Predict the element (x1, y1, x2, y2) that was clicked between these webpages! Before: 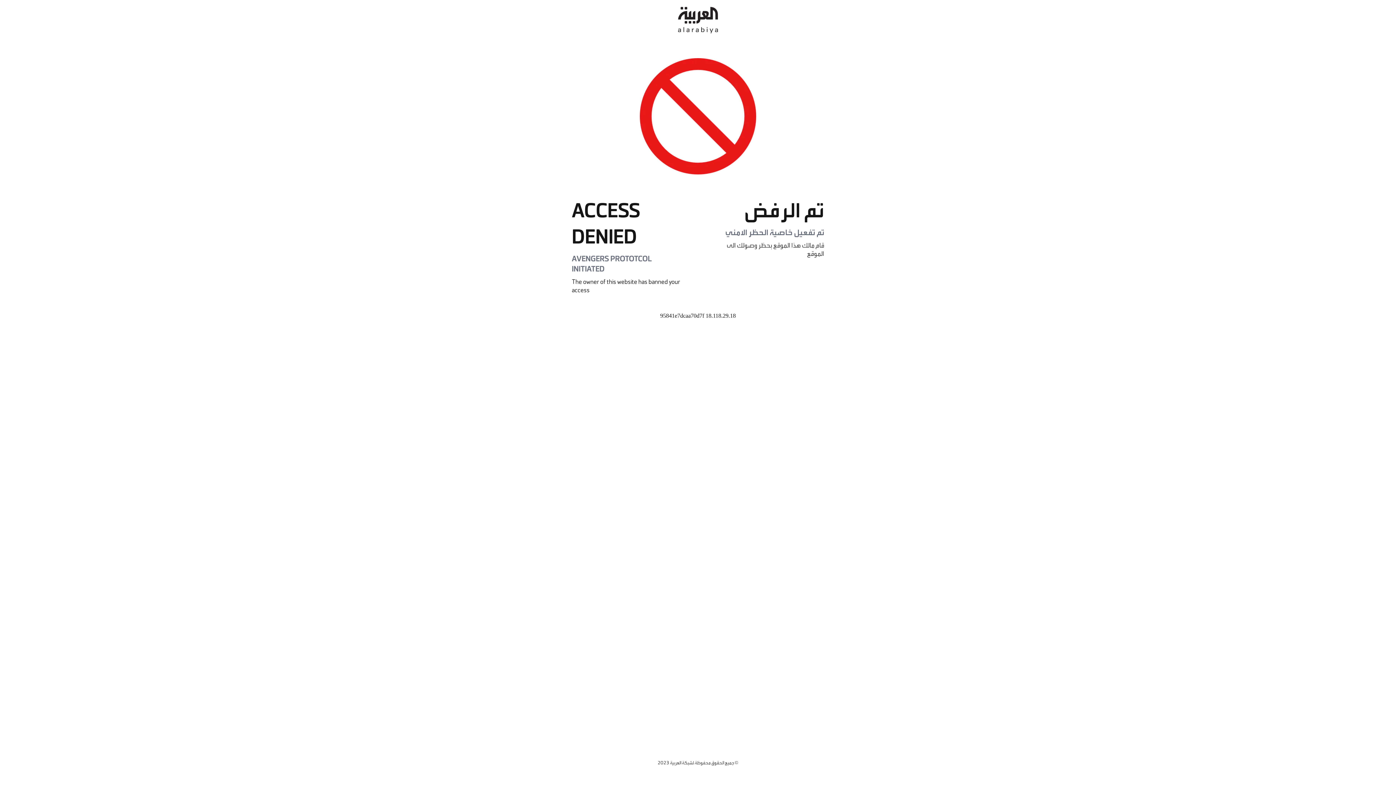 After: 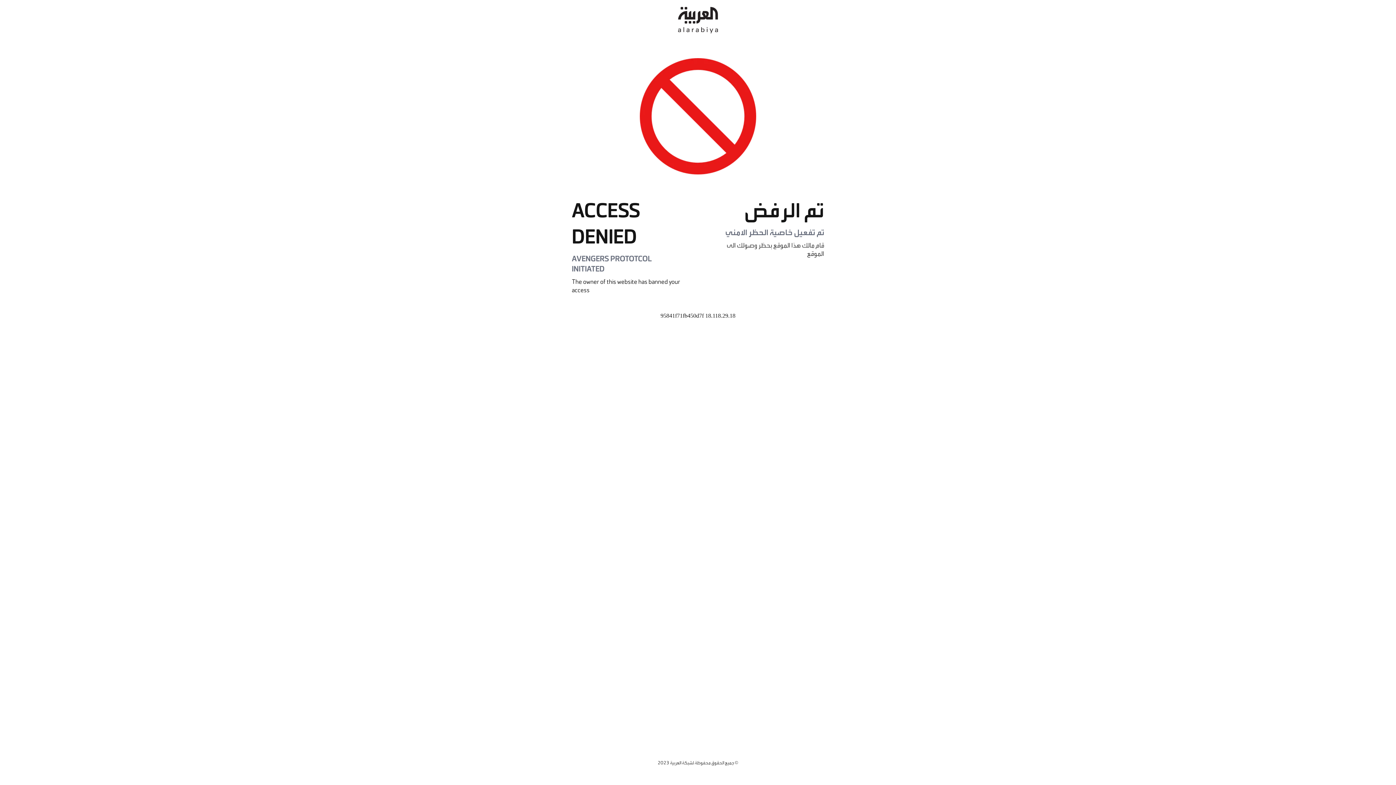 Action: bbox: (678, 0, 718, 40)